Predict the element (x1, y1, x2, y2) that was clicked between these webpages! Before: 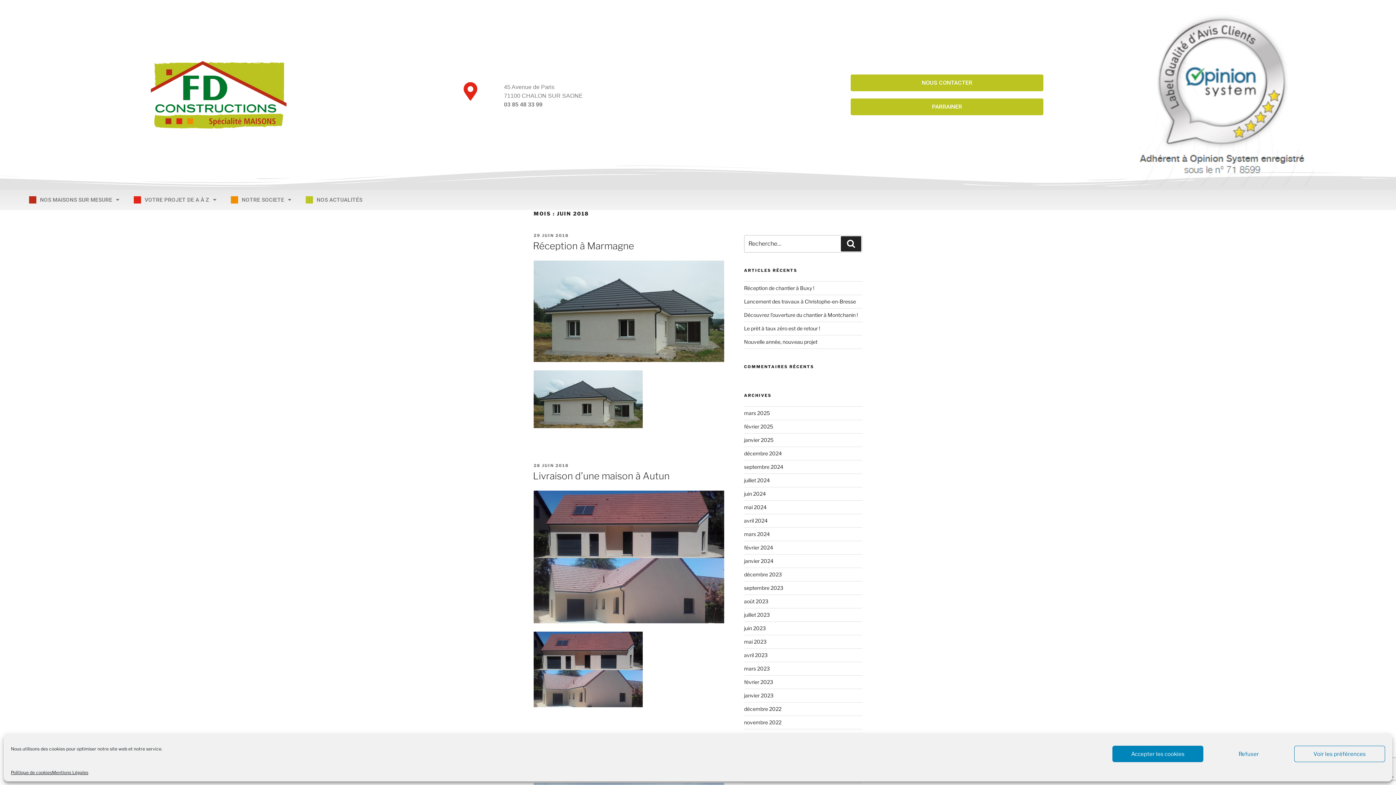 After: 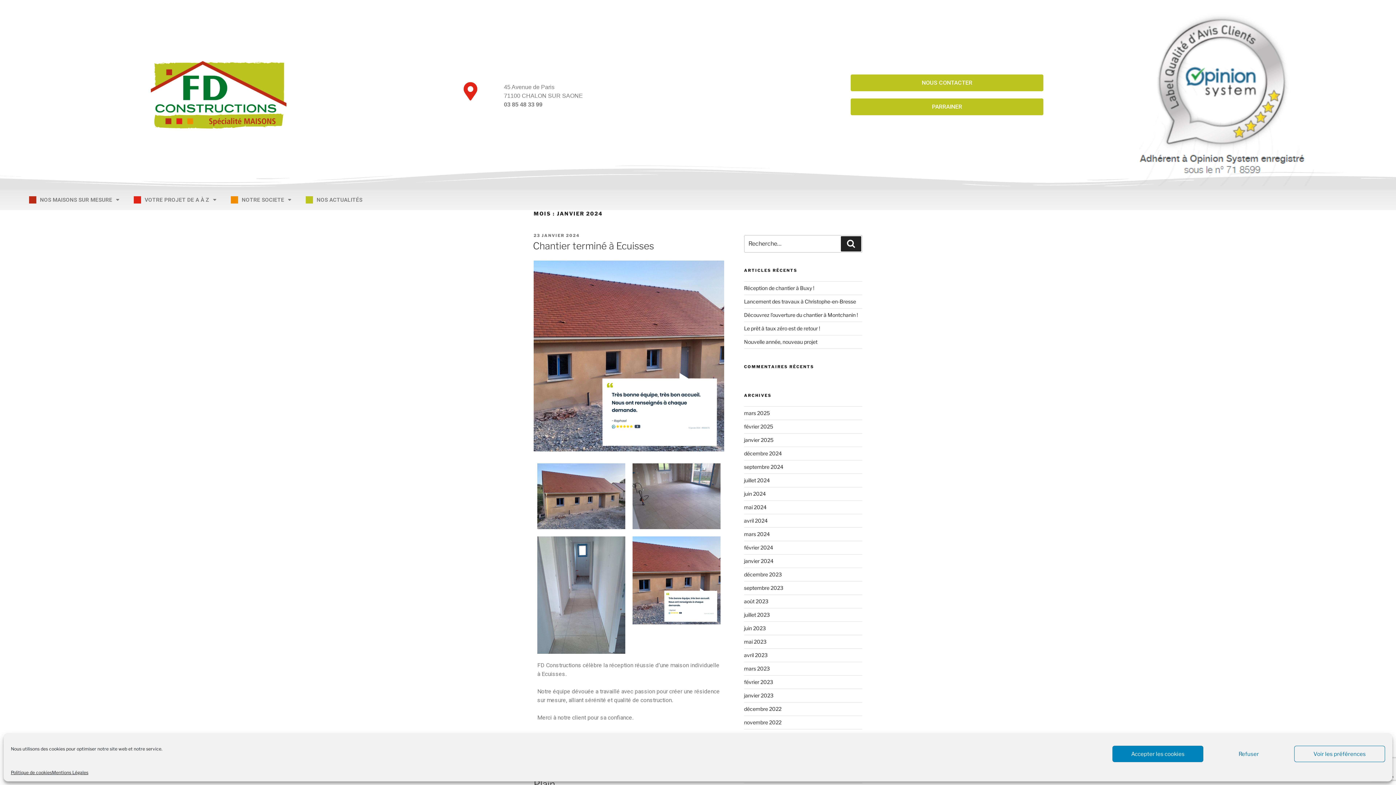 Action: label: janvier 2024 bbox: (744, 558, 773, 564)